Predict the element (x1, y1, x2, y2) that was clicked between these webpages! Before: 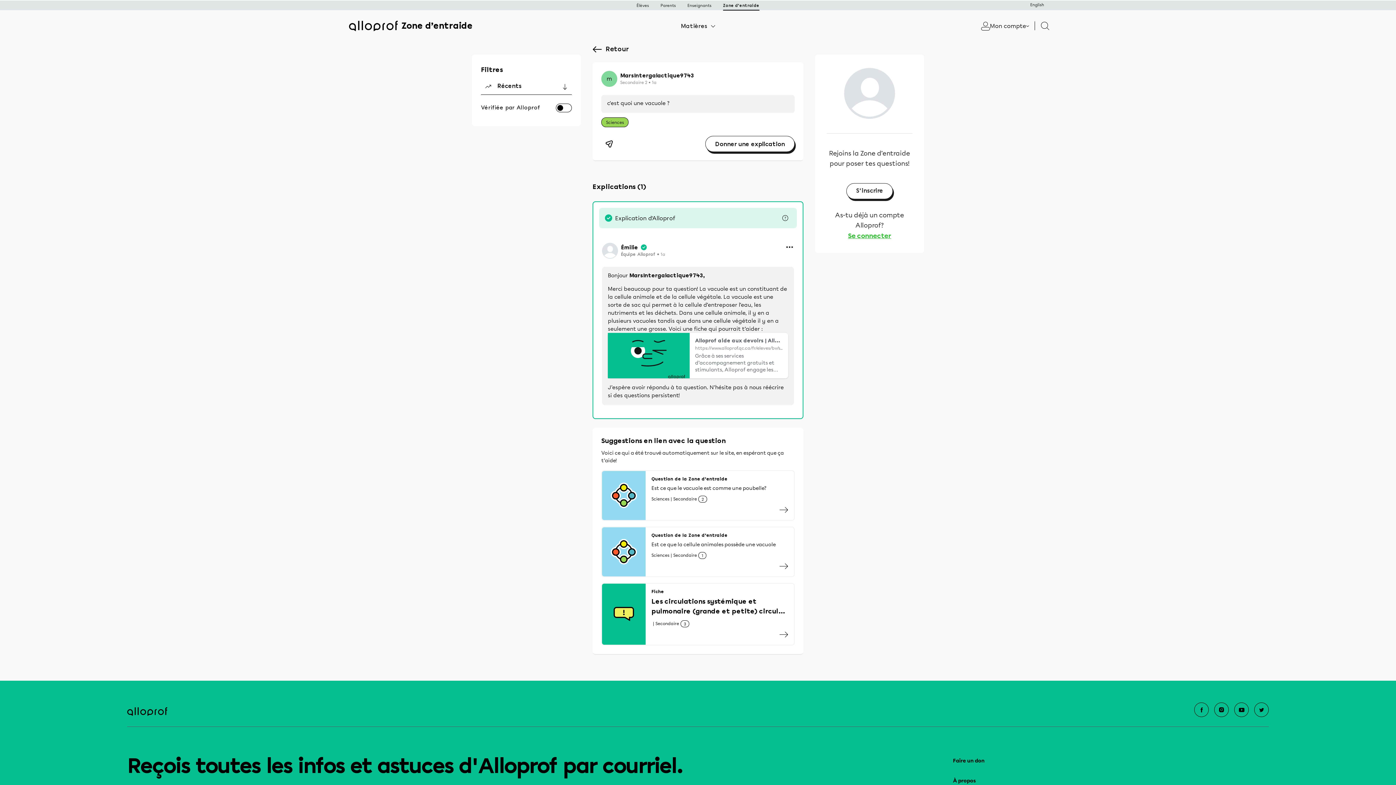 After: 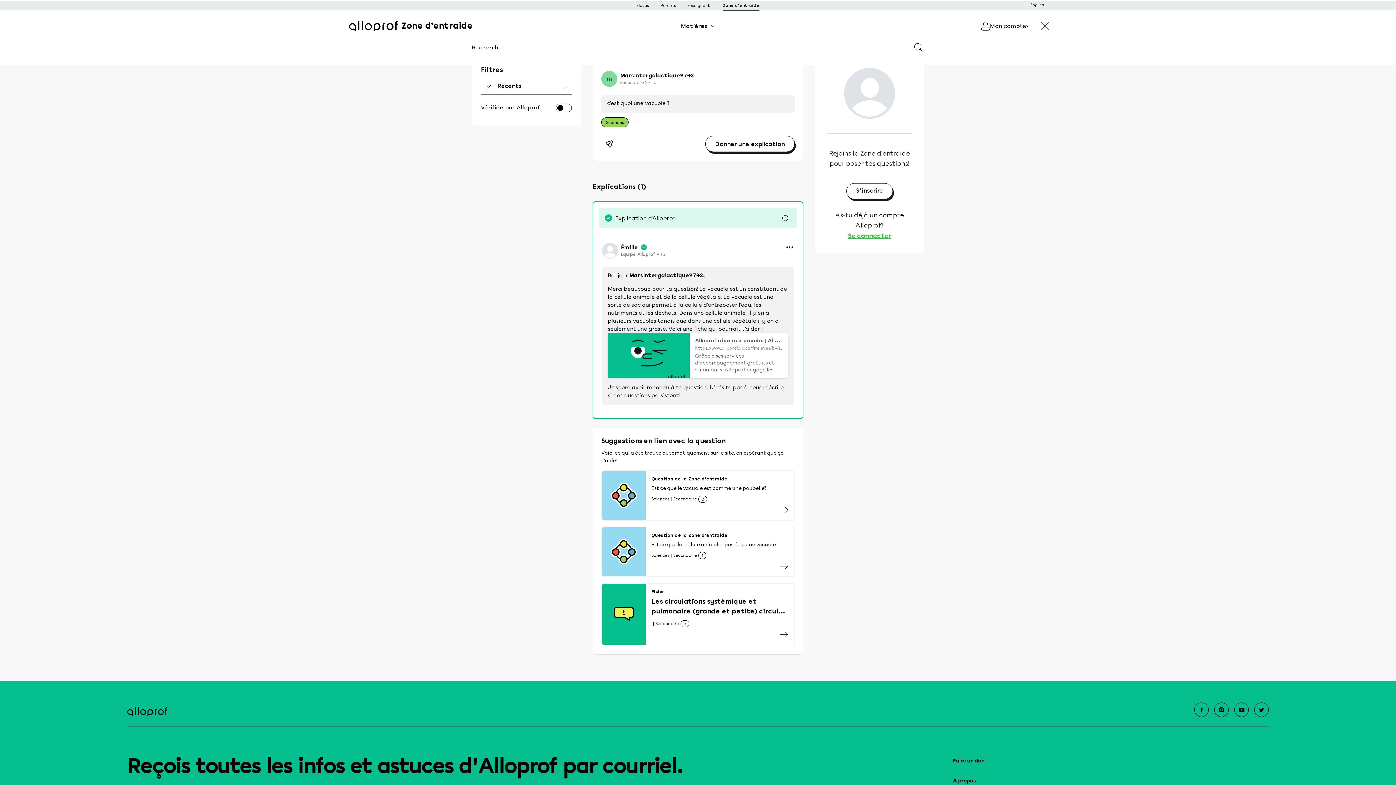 Action: bbox: (1029, 20, 1047, 32)